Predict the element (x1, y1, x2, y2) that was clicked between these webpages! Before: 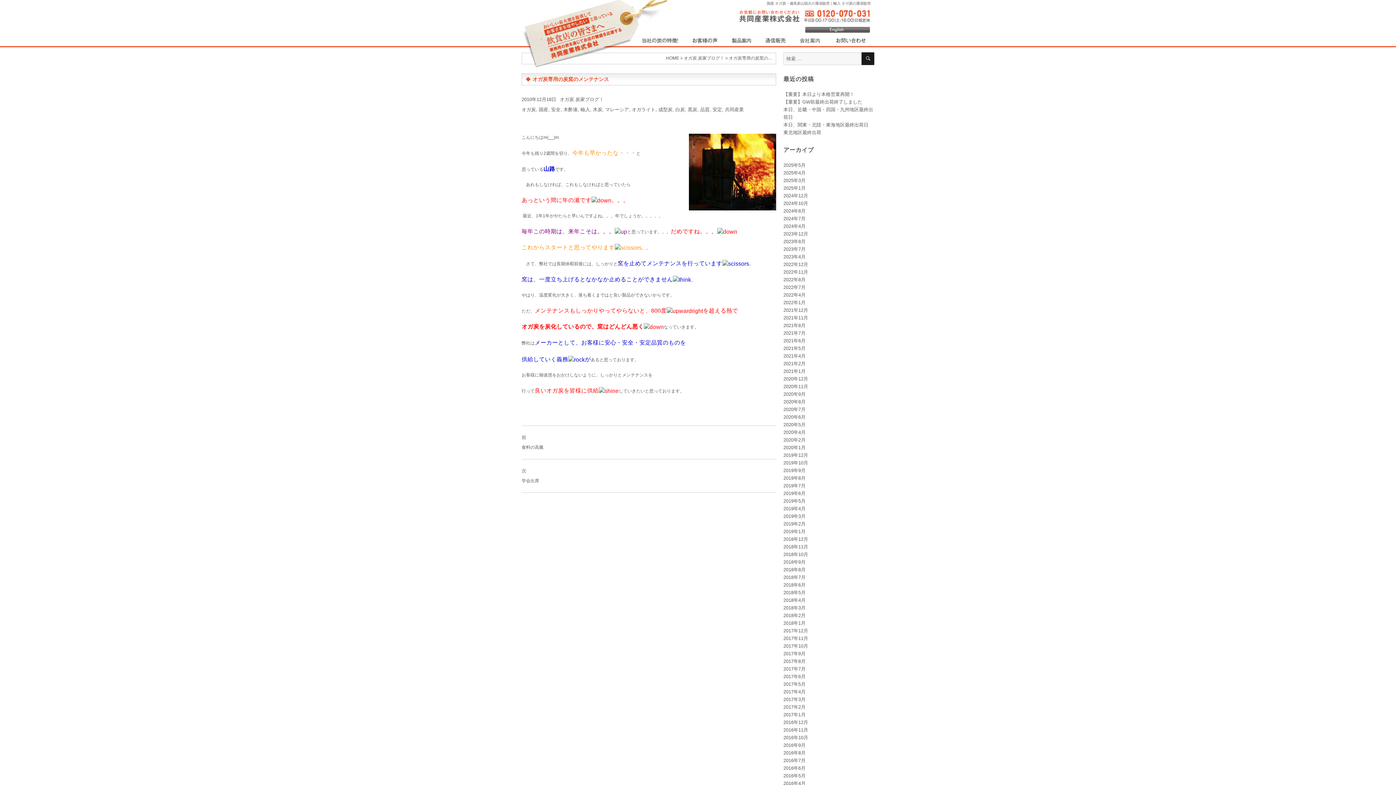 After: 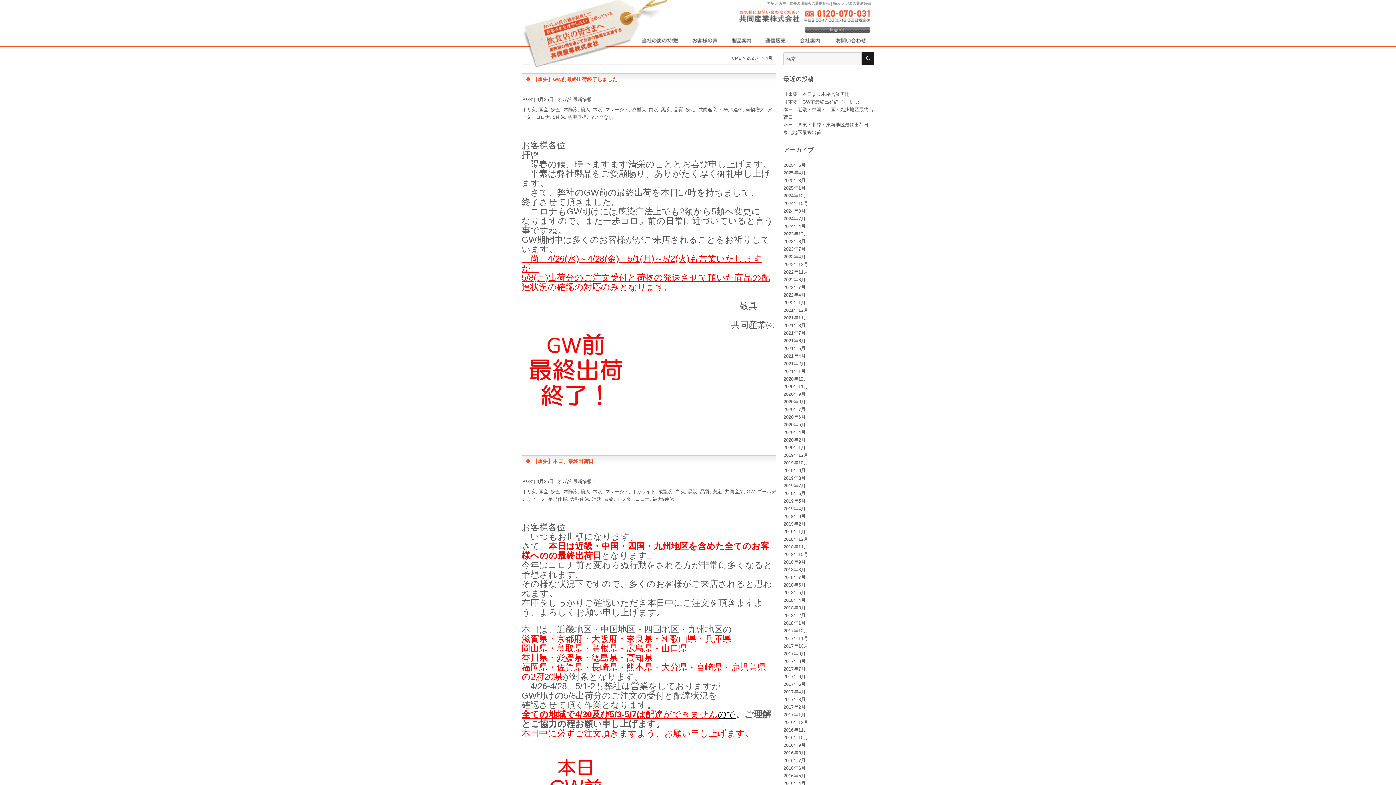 Action: bbox: (783, 254, 805, 259) label: 2023年4月